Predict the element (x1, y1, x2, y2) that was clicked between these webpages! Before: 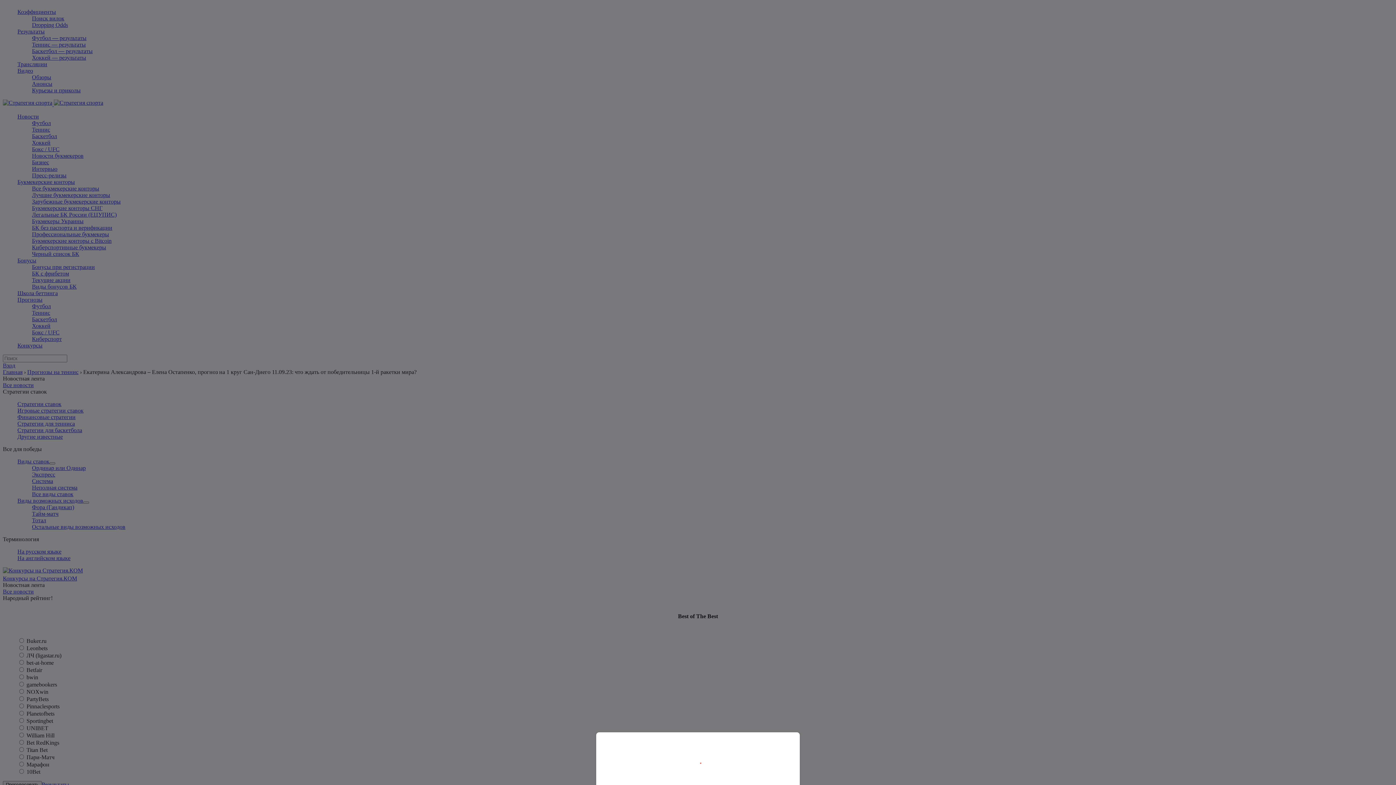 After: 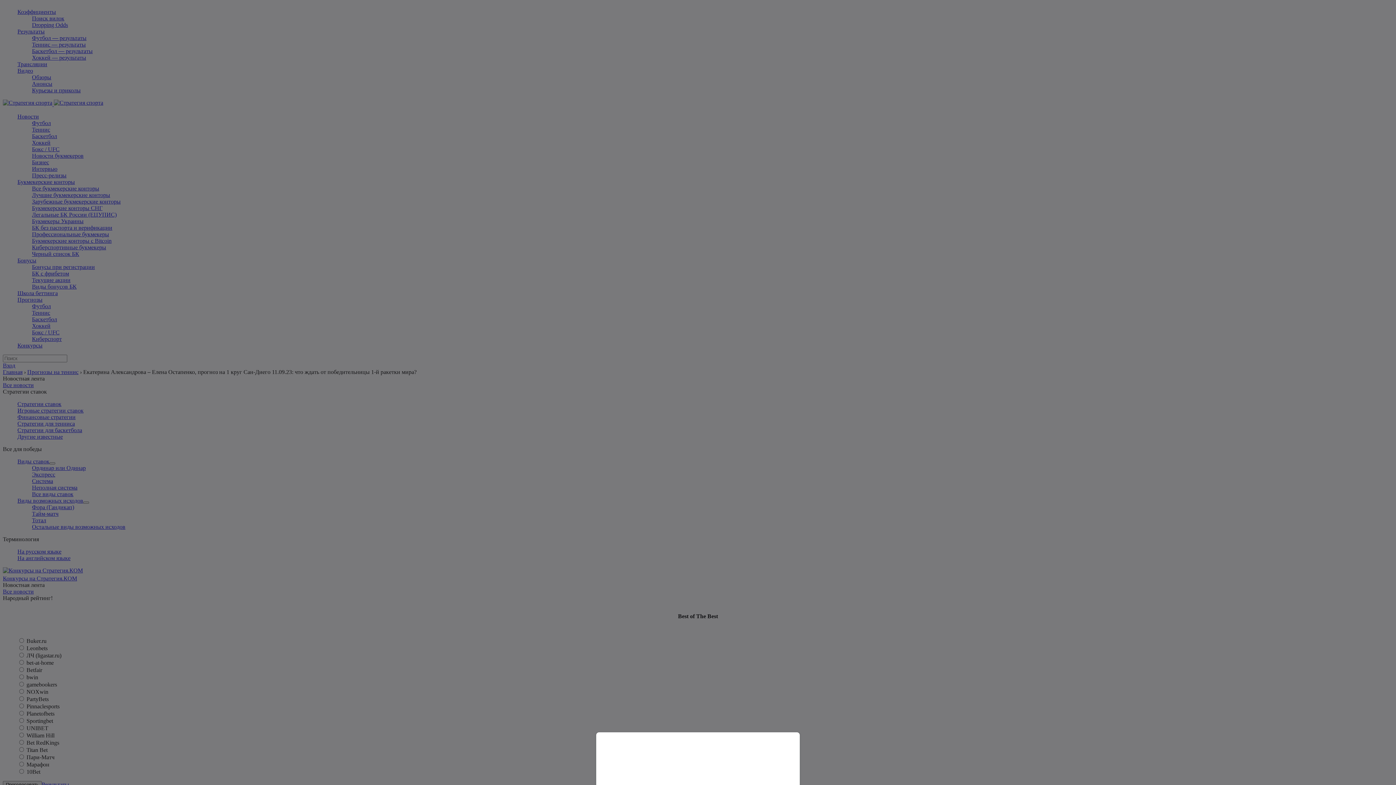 Action: bbox: (0, 0, 1396, 785)